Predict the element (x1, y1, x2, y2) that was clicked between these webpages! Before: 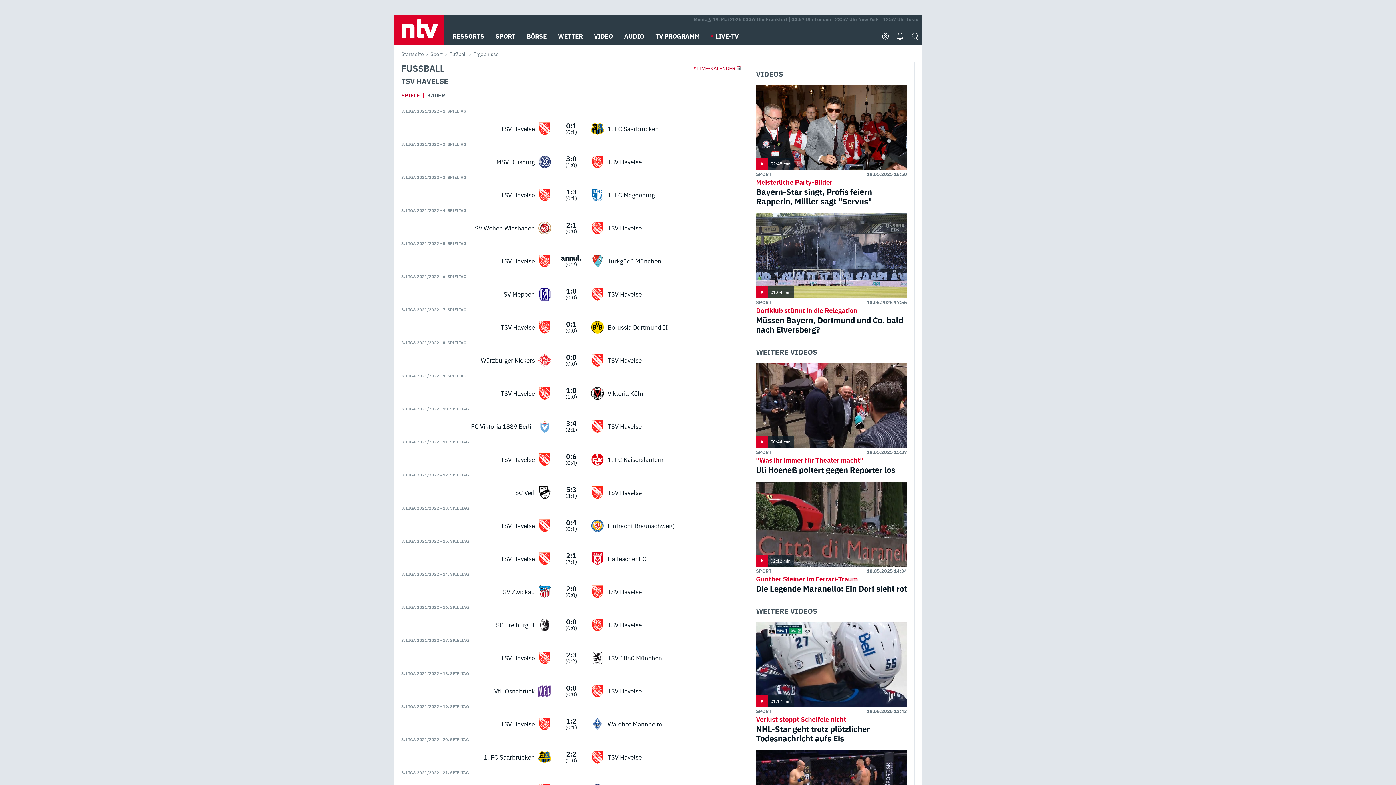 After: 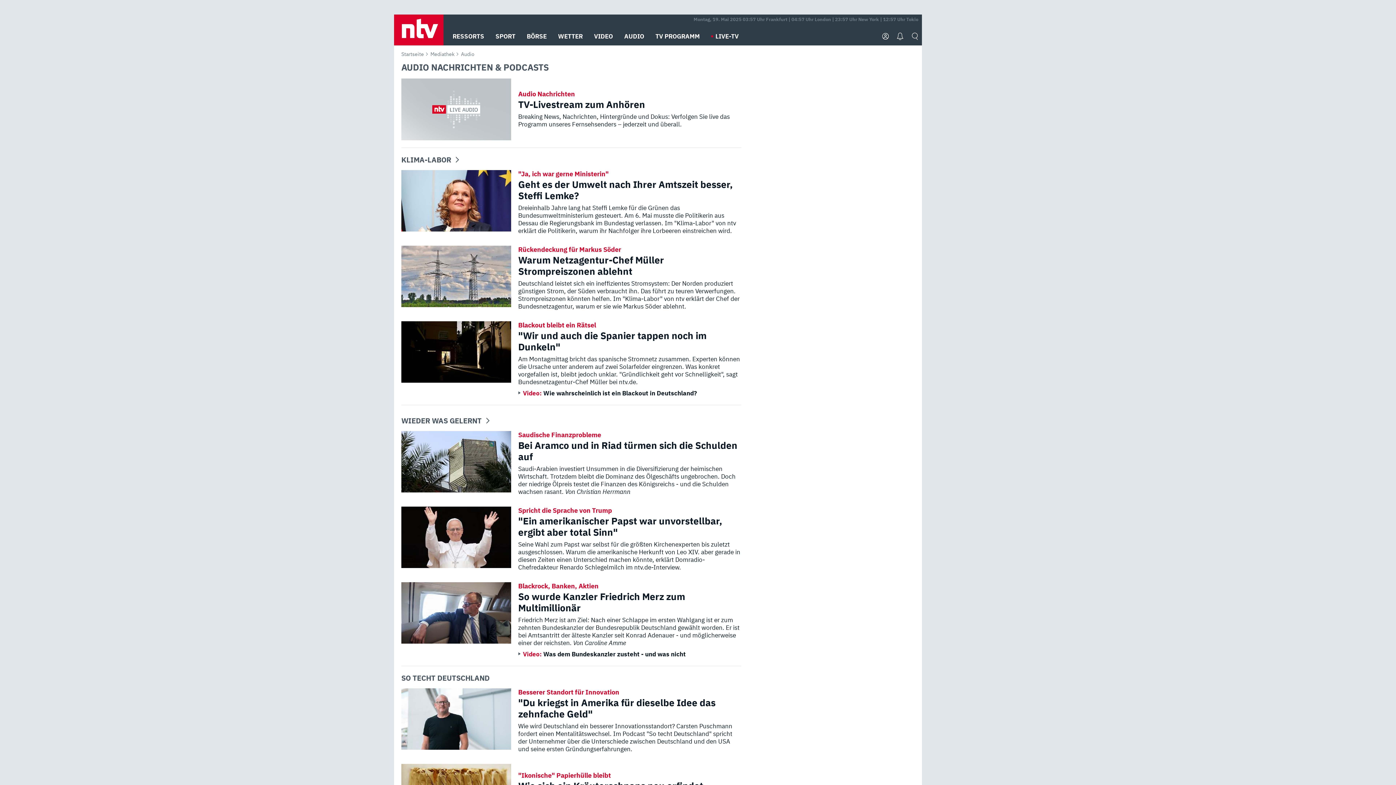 Action: label: AUDIO bbox: (624, 27, 644, 45)